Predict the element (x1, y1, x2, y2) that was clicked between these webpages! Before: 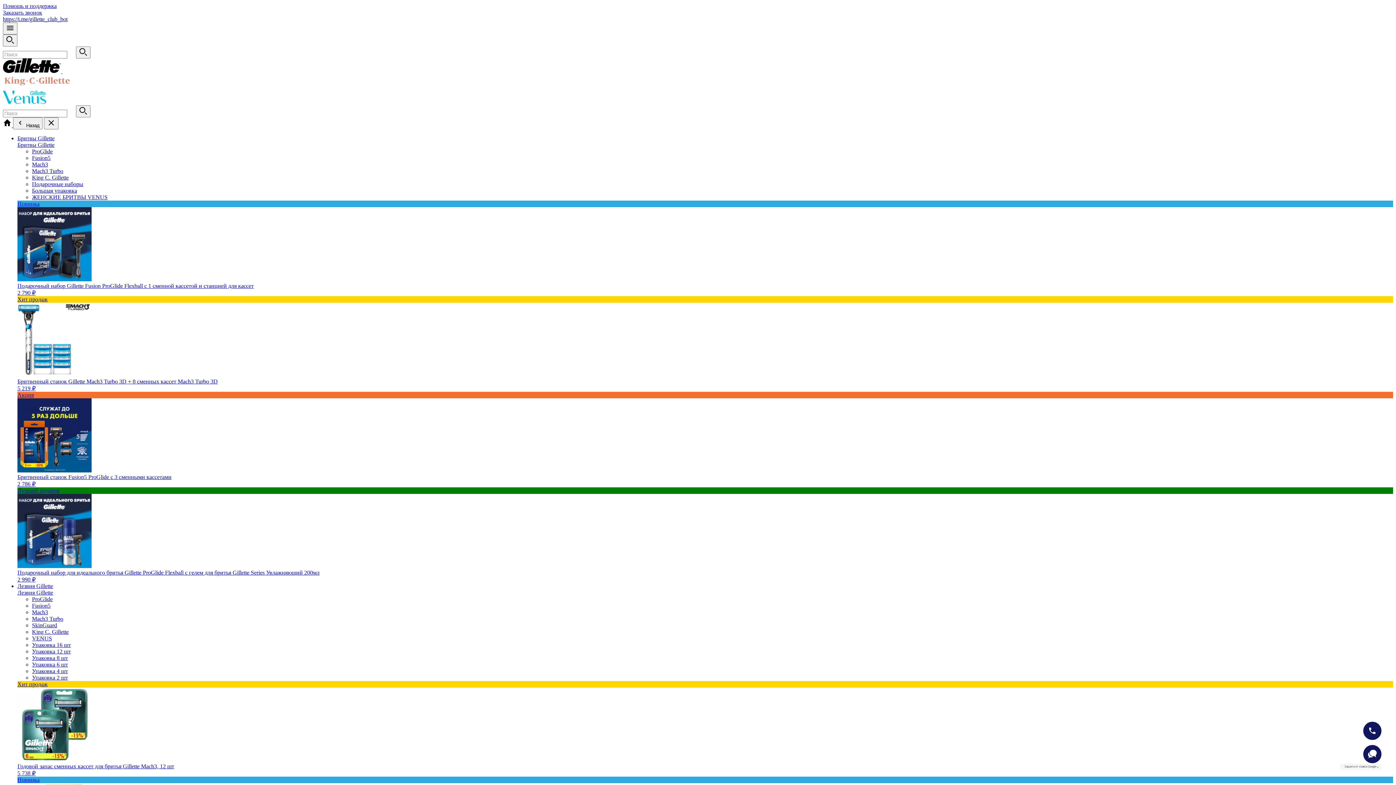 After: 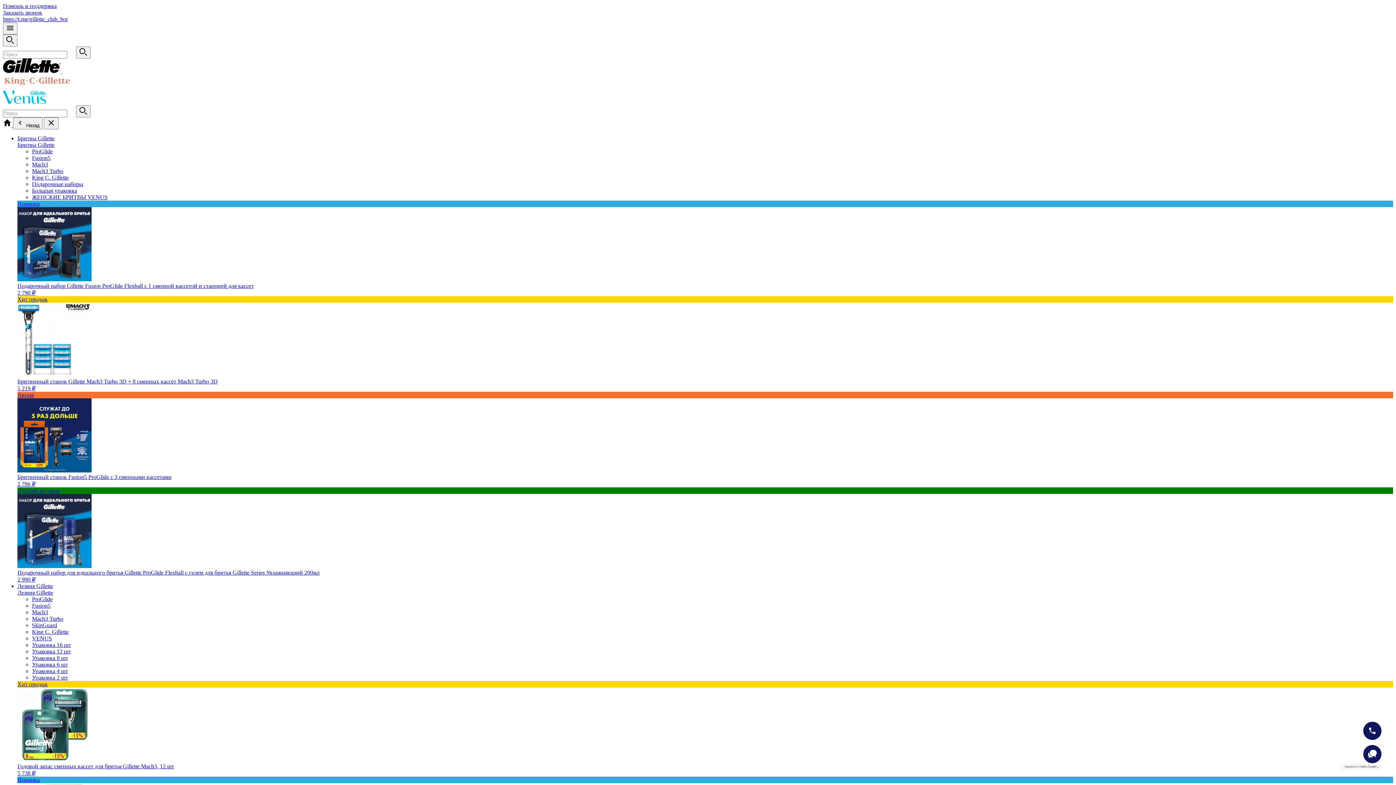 Action: bbox: (17, 392, 1393, 487) label: Акция
Бритвенный станок Fusion5 ProGlide с 3 сменными кассетами
2 786 ₽